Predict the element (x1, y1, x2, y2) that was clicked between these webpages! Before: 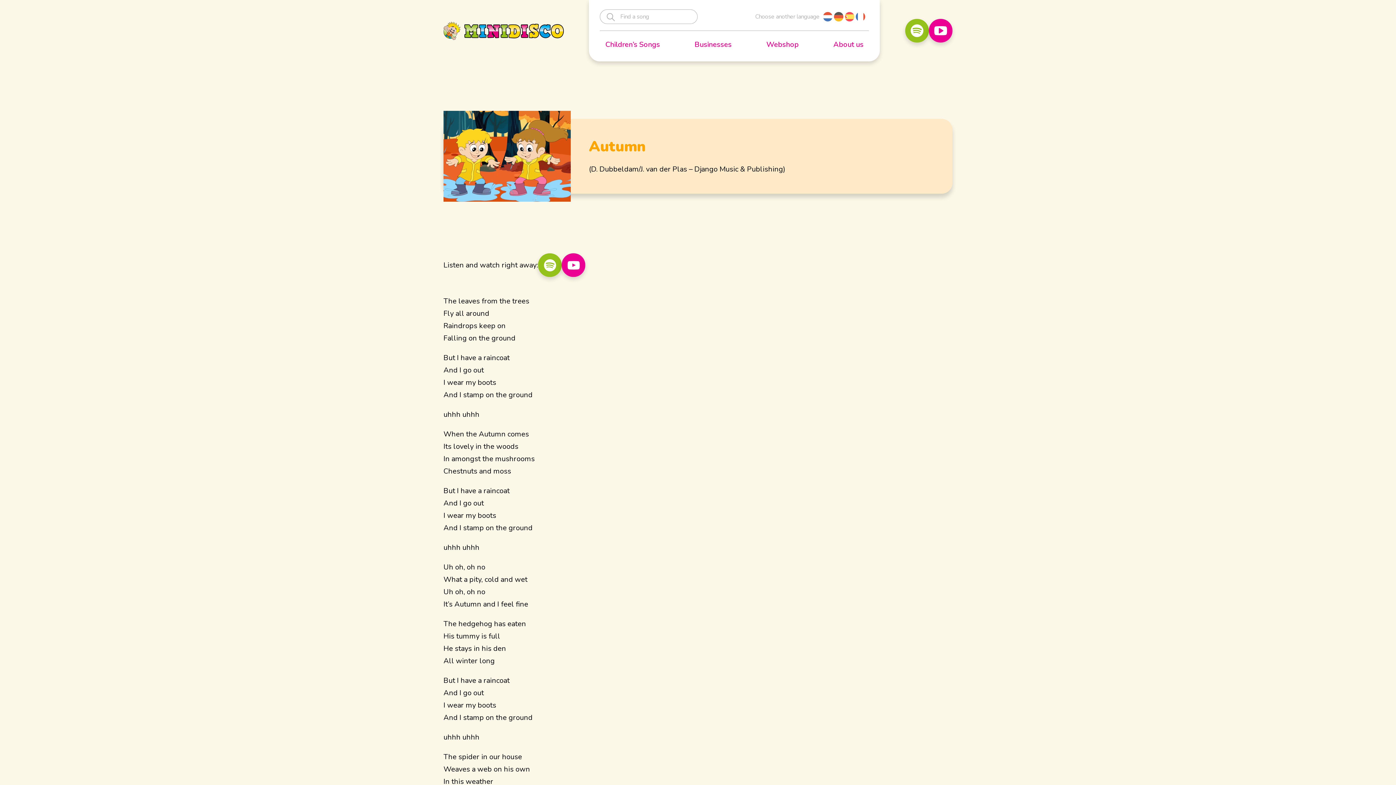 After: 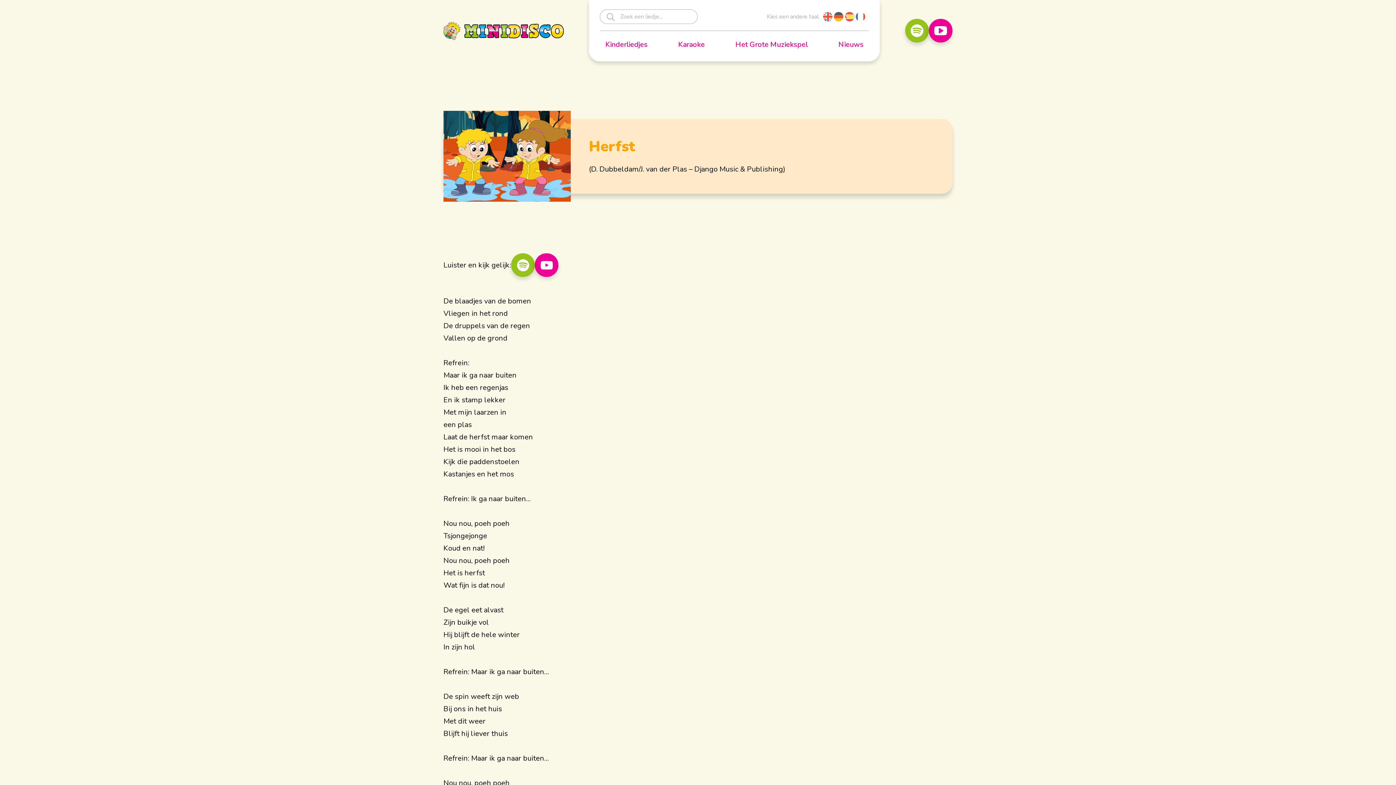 Action: bbox: (822, 11, 833, 22)